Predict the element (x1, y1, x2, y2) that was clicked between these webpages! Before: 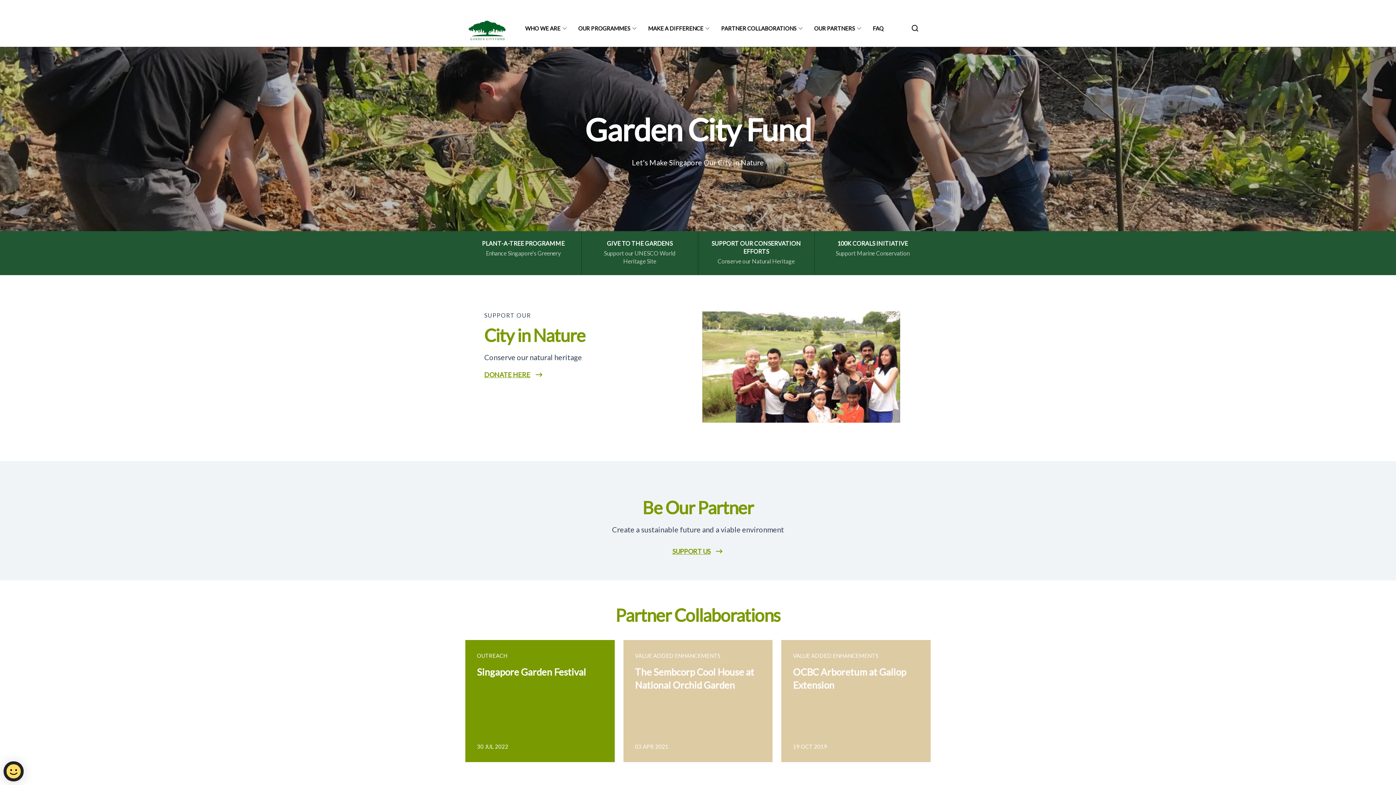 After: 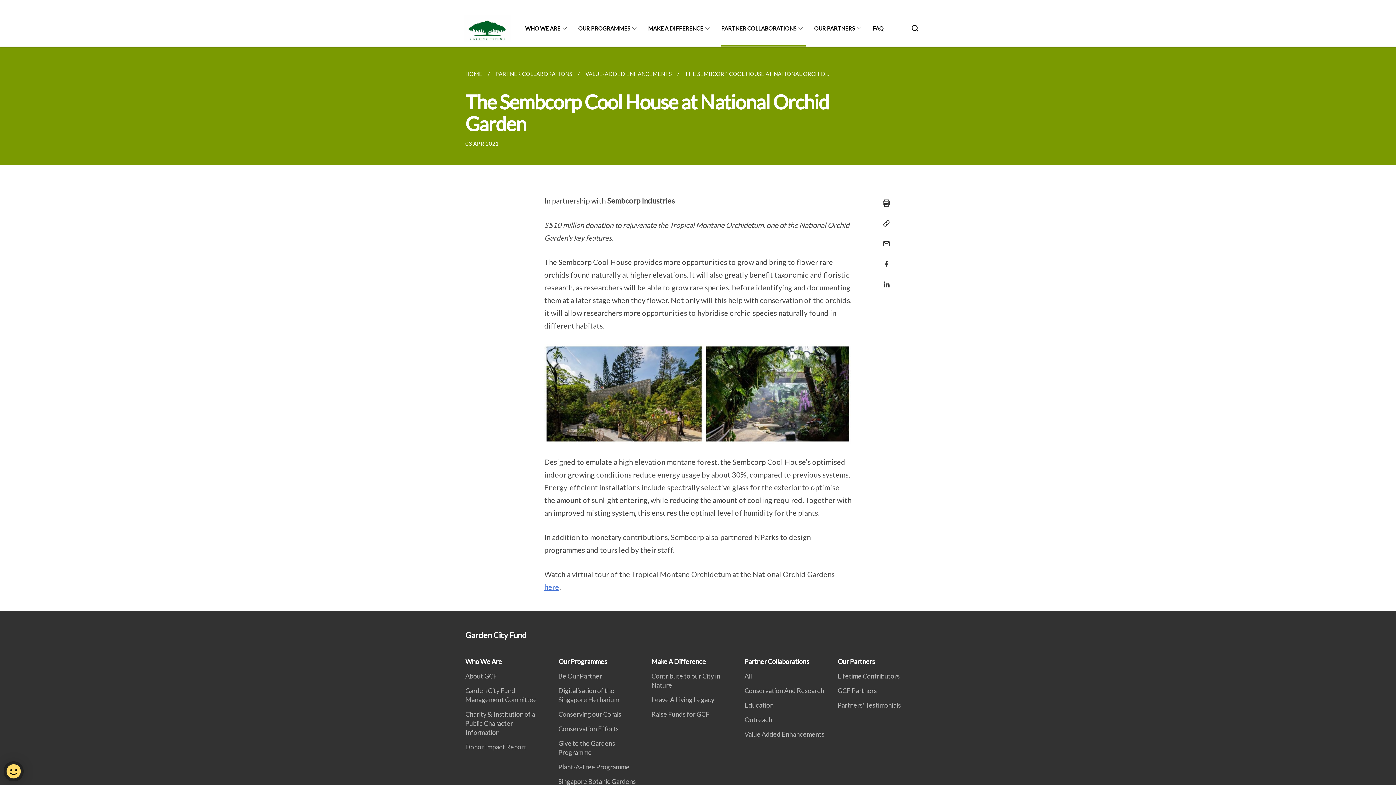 Action: bbox: (623, 640, 772, 762) label: VALUE ADDED ENHANCEMENTS
The Sembcorp Cool House at National Orchid Garden
03 APR 2021